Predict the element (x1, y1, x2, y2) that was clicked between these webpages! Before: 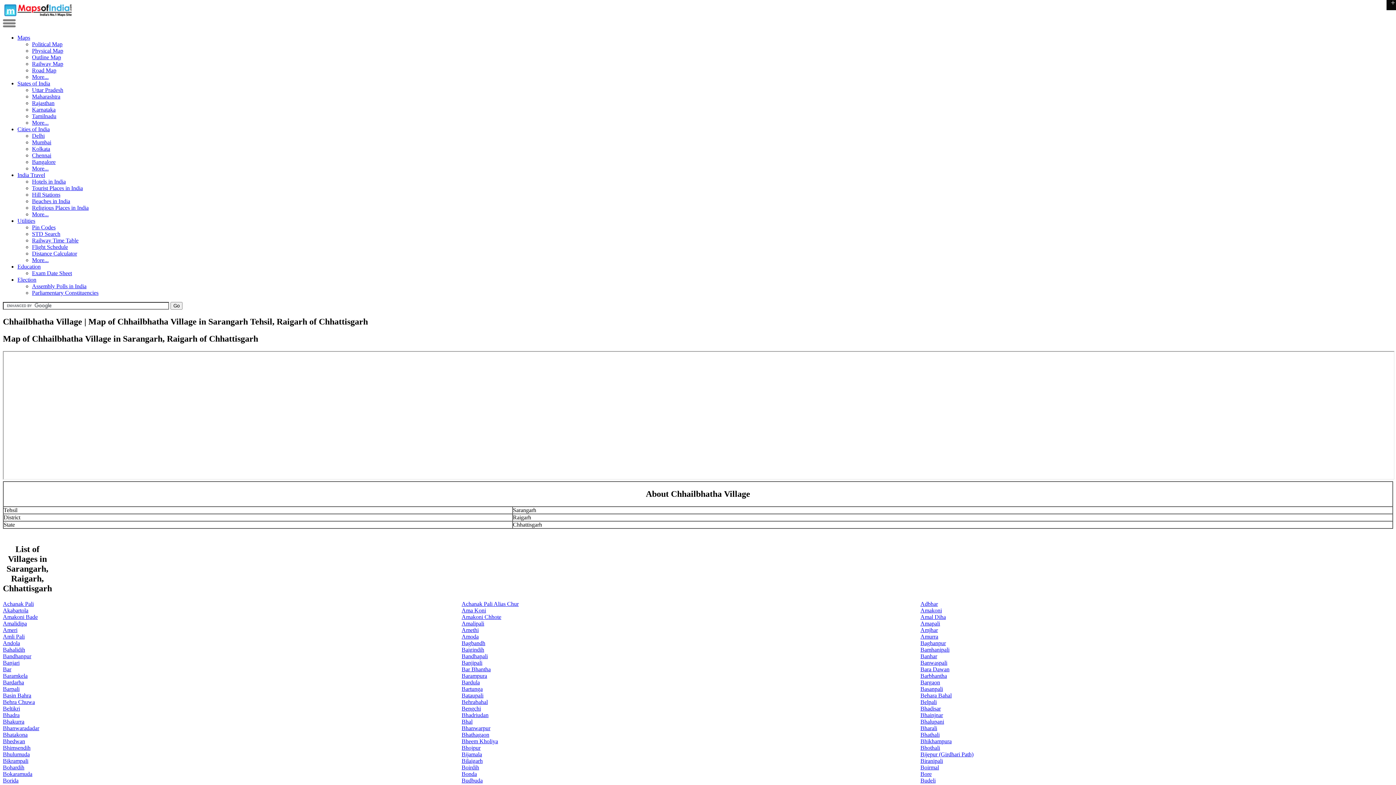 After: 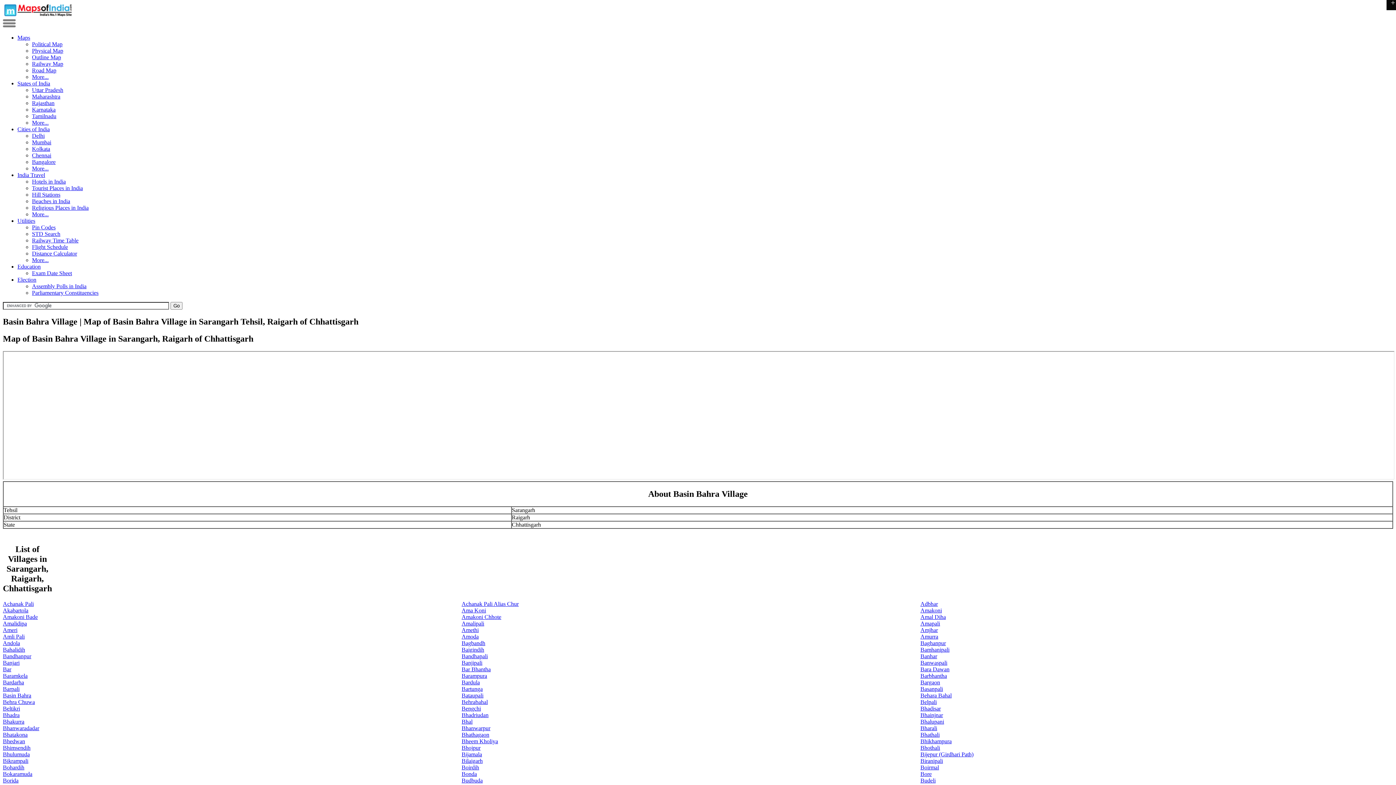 Action: label: Basin Bahra bbox: (2, 692, 31, 698)